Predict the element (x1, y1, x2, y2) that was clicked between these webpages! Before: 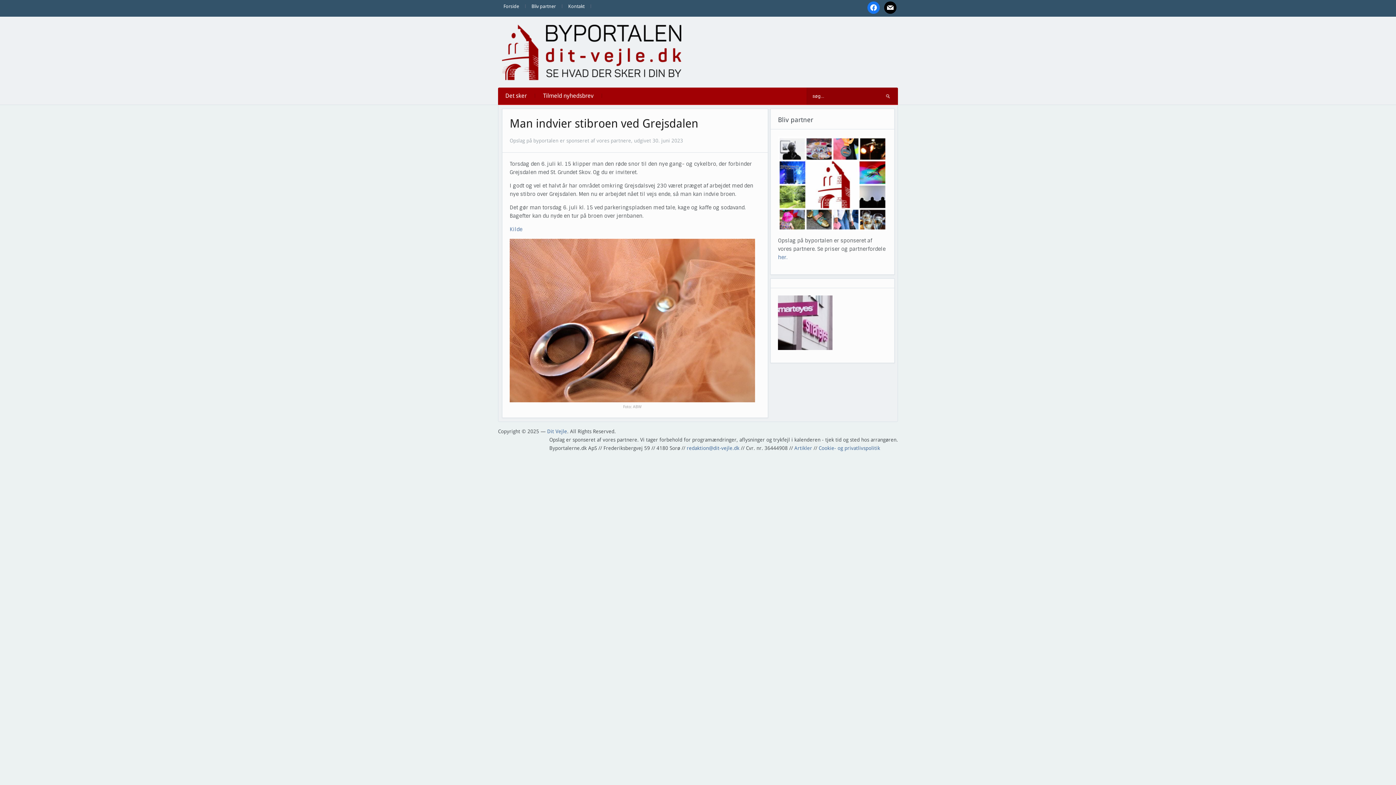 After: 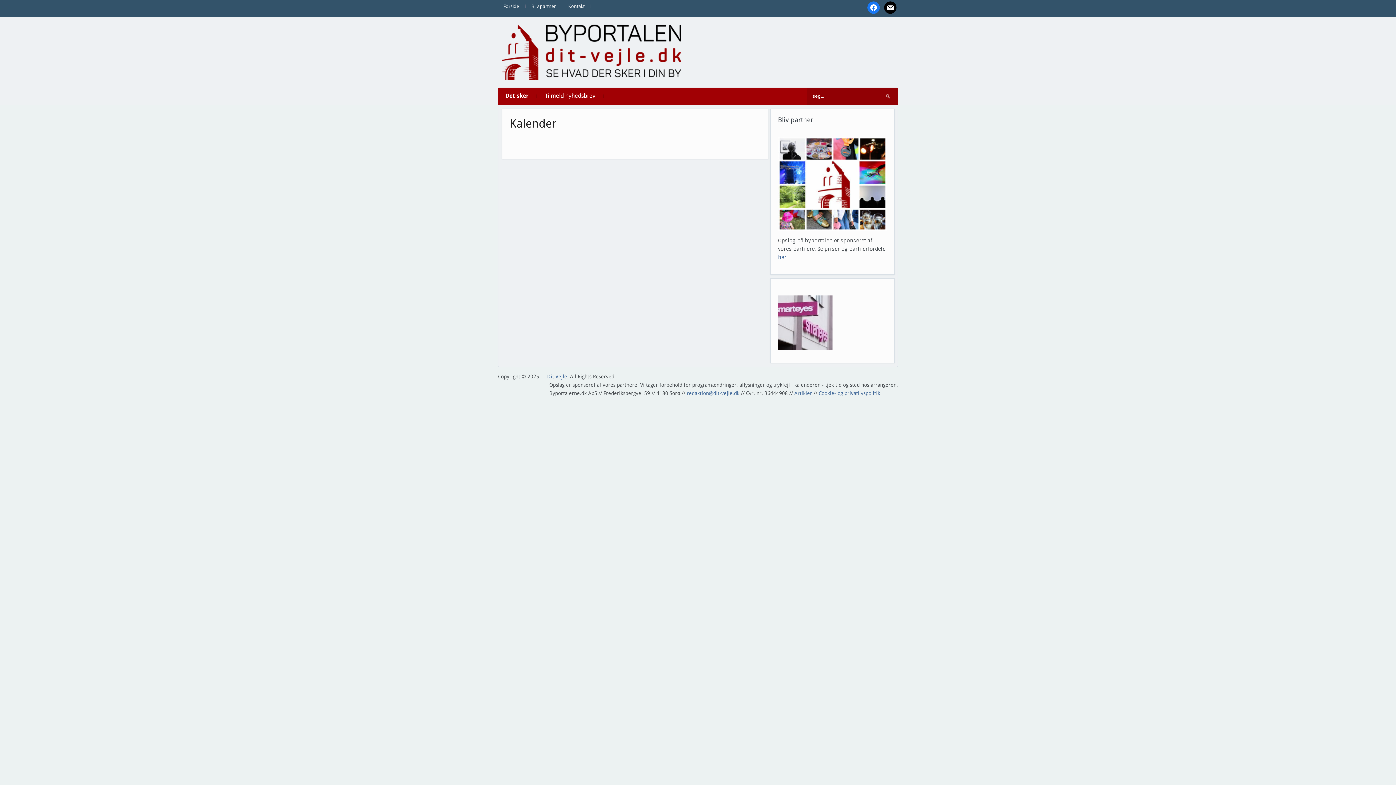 Action: bbox: (498, 87, 534, 104) label: Det sker